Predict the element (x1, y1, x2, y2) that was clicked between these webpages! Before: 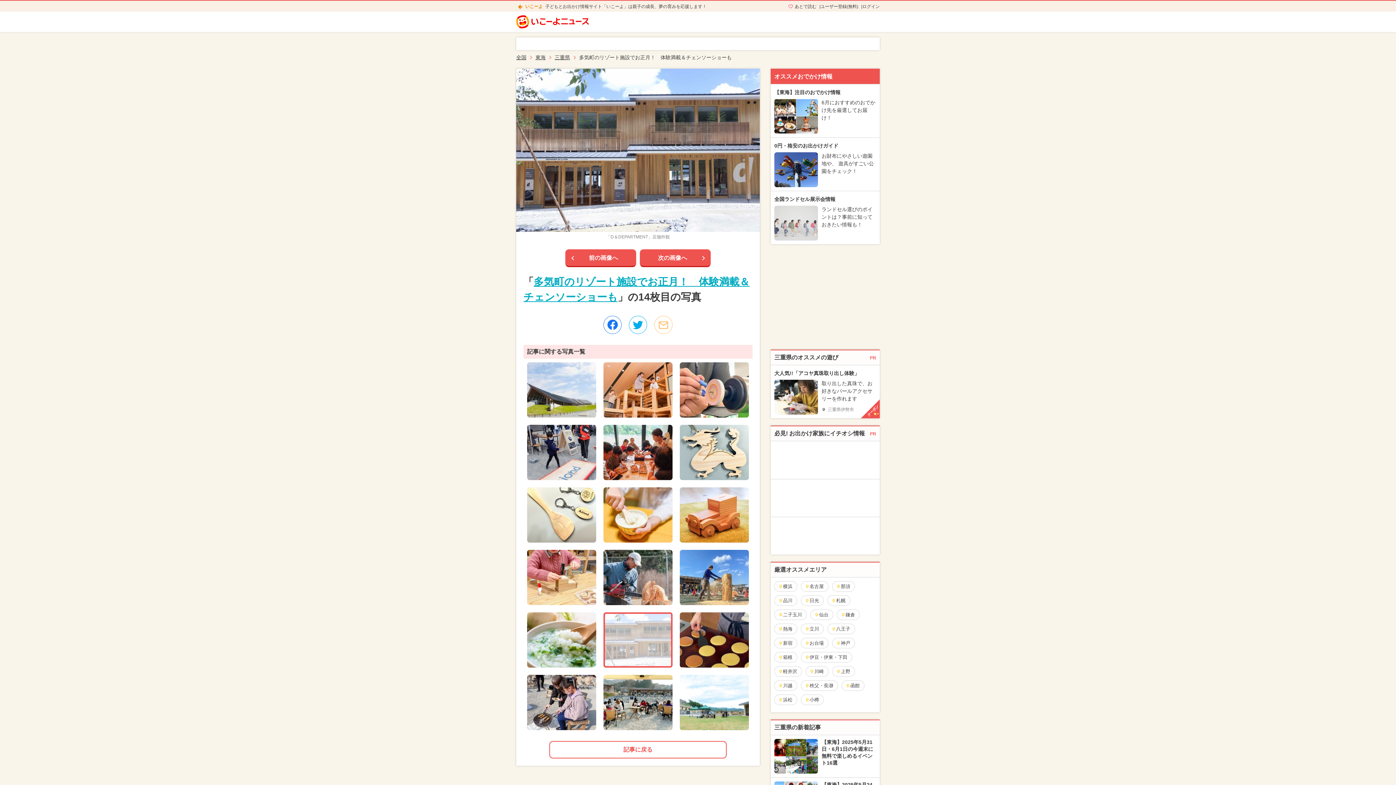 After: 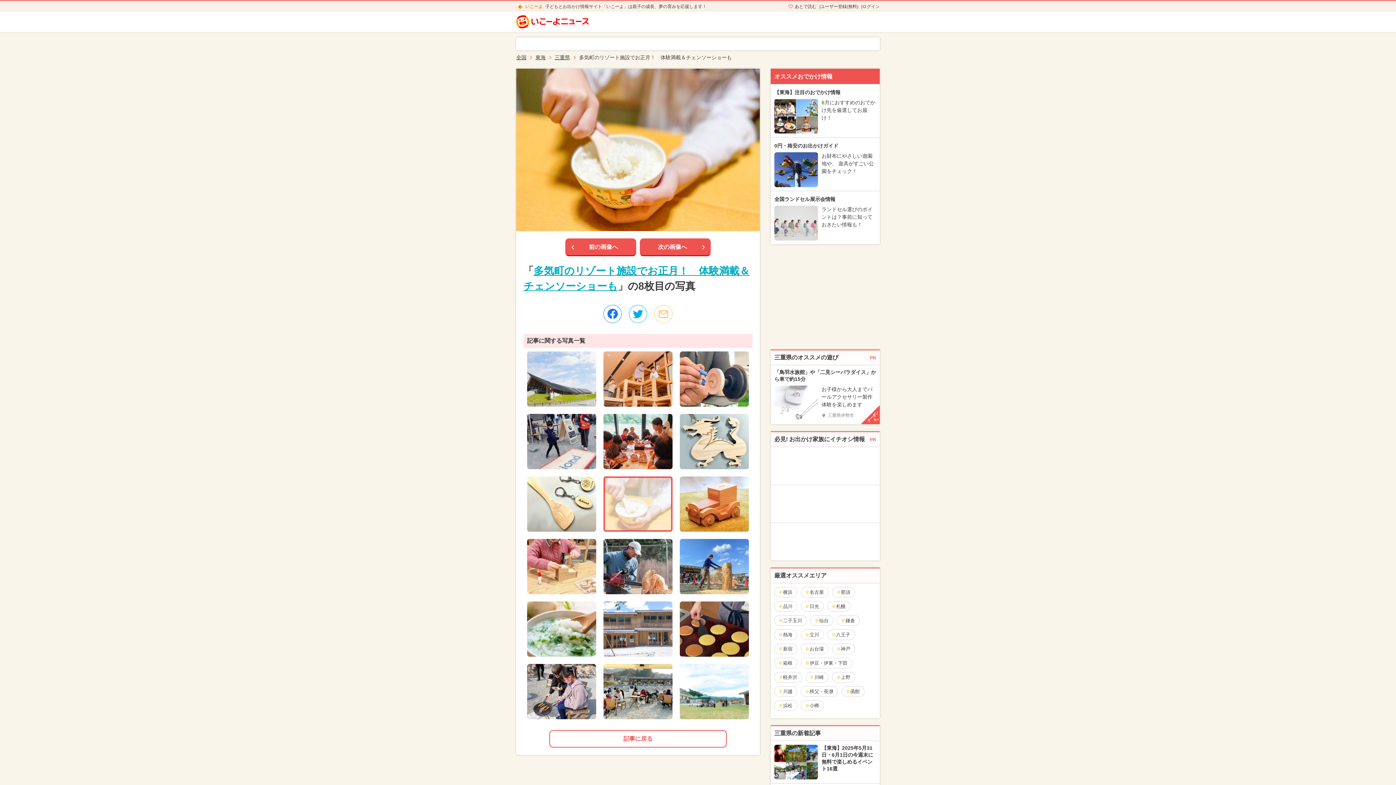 Action: bbox: (603, 487, 672, 542)